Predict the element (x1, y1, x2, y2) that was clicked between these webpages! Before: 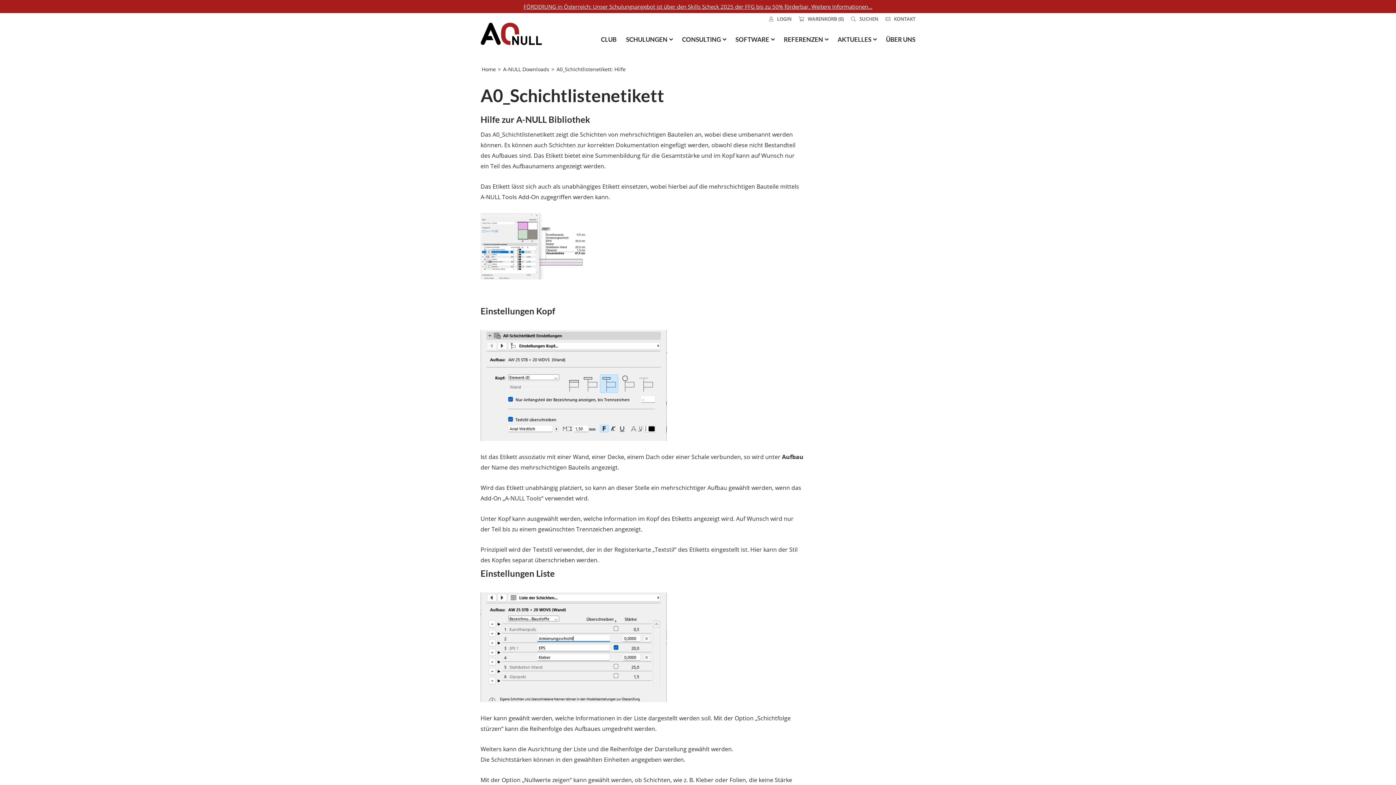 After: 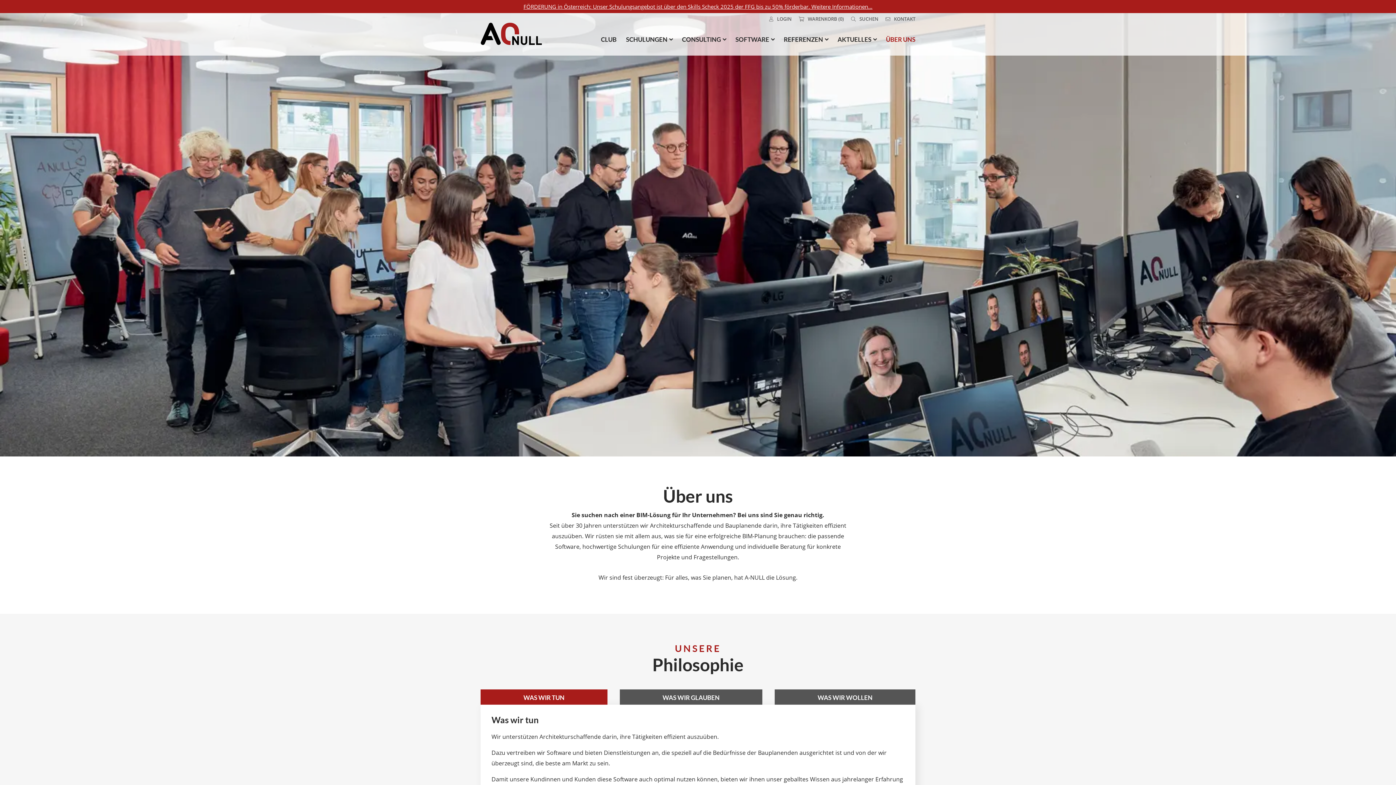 Action: label: ÜBER UNS bbox: (881, 23, 915, 55)